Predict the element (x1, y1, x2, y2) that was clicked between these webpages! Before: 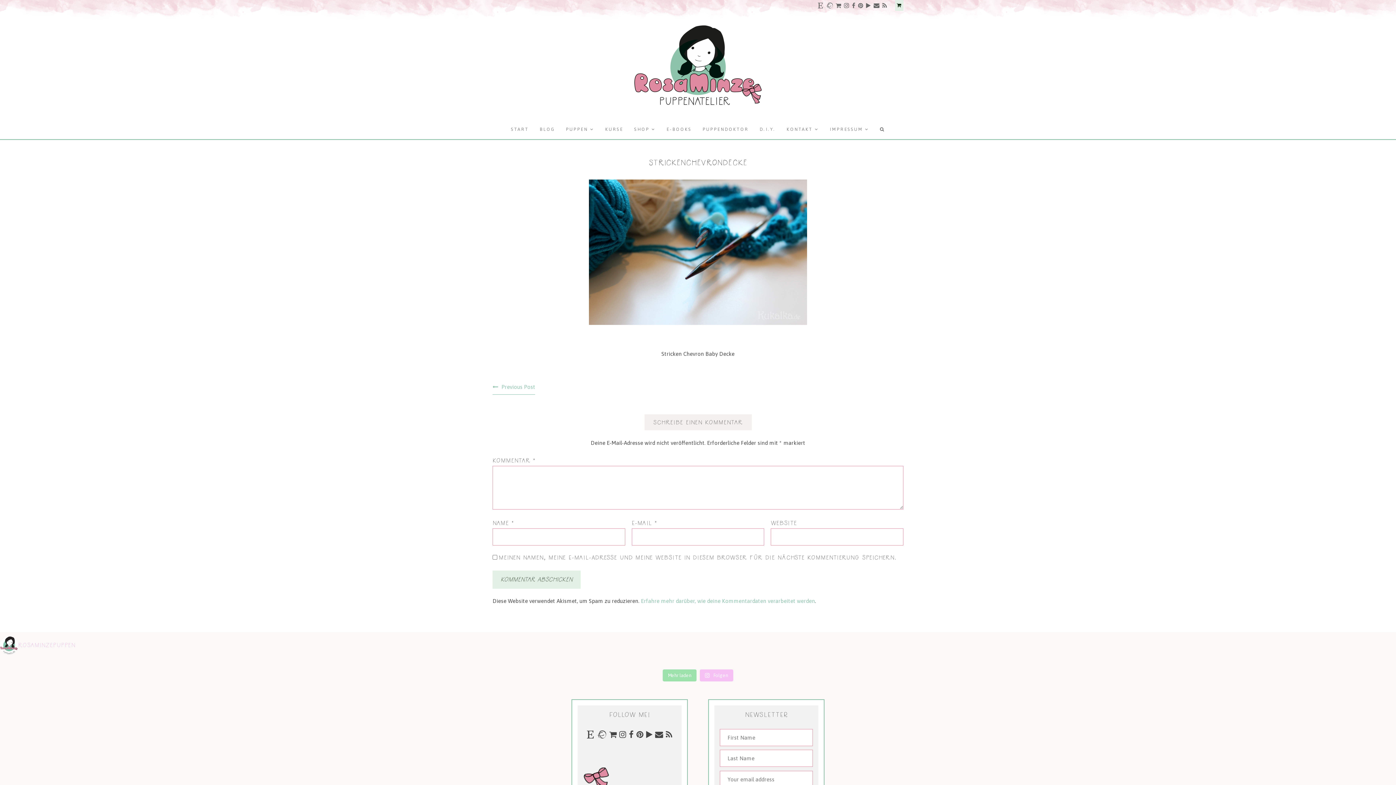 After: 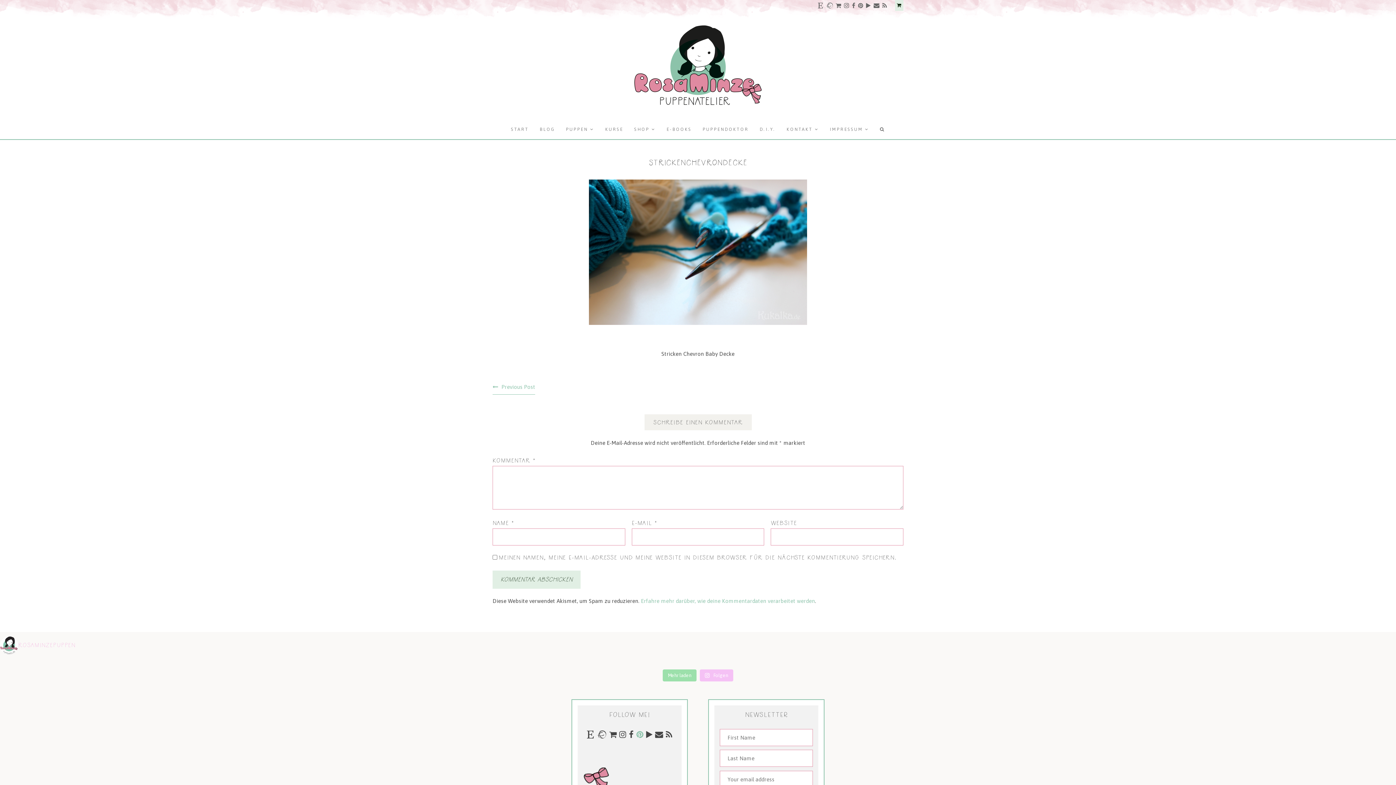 Action: bbox: (636, 730, 643, 739)